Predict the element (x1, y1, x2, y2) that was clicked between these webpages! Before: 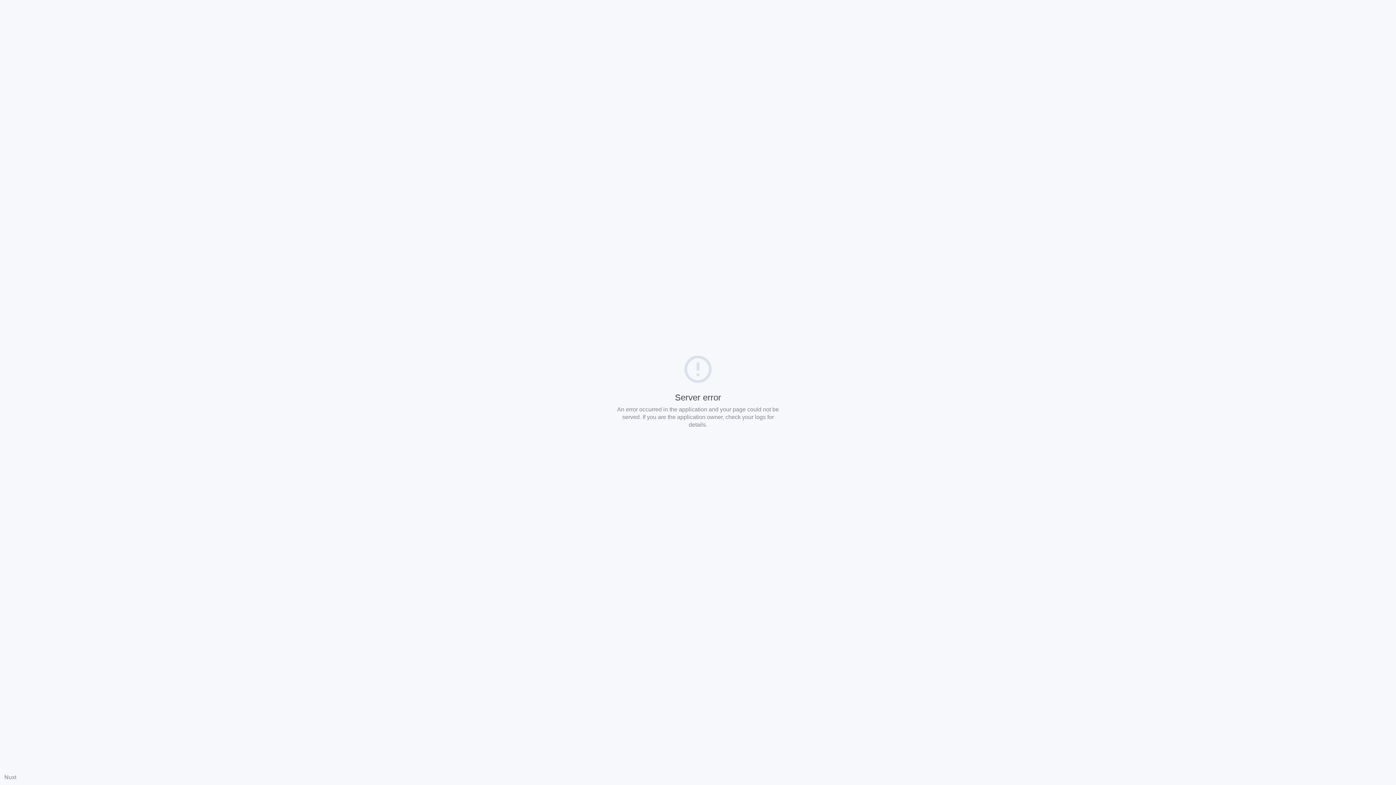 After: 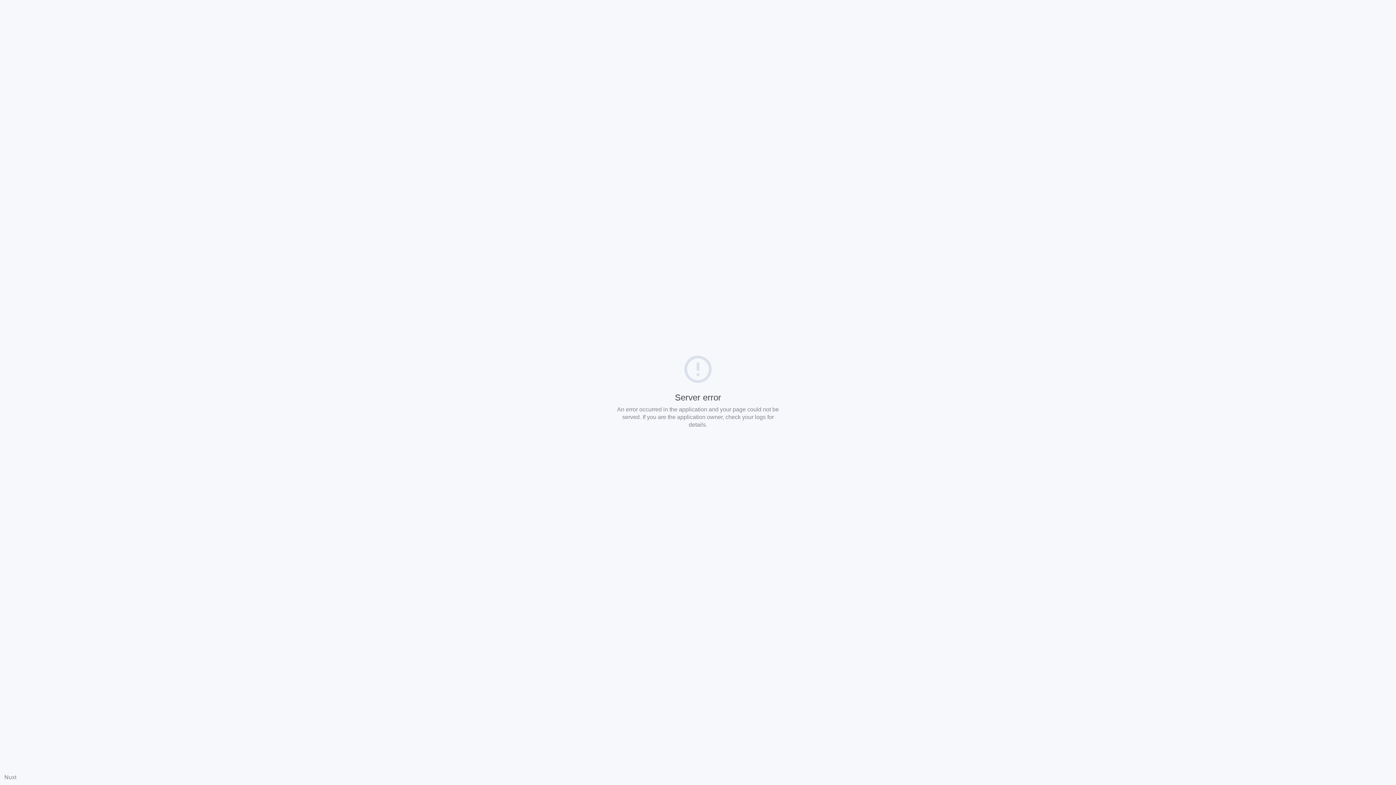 Action: bbox: (4, 774, 16, 780) label: Nuxt